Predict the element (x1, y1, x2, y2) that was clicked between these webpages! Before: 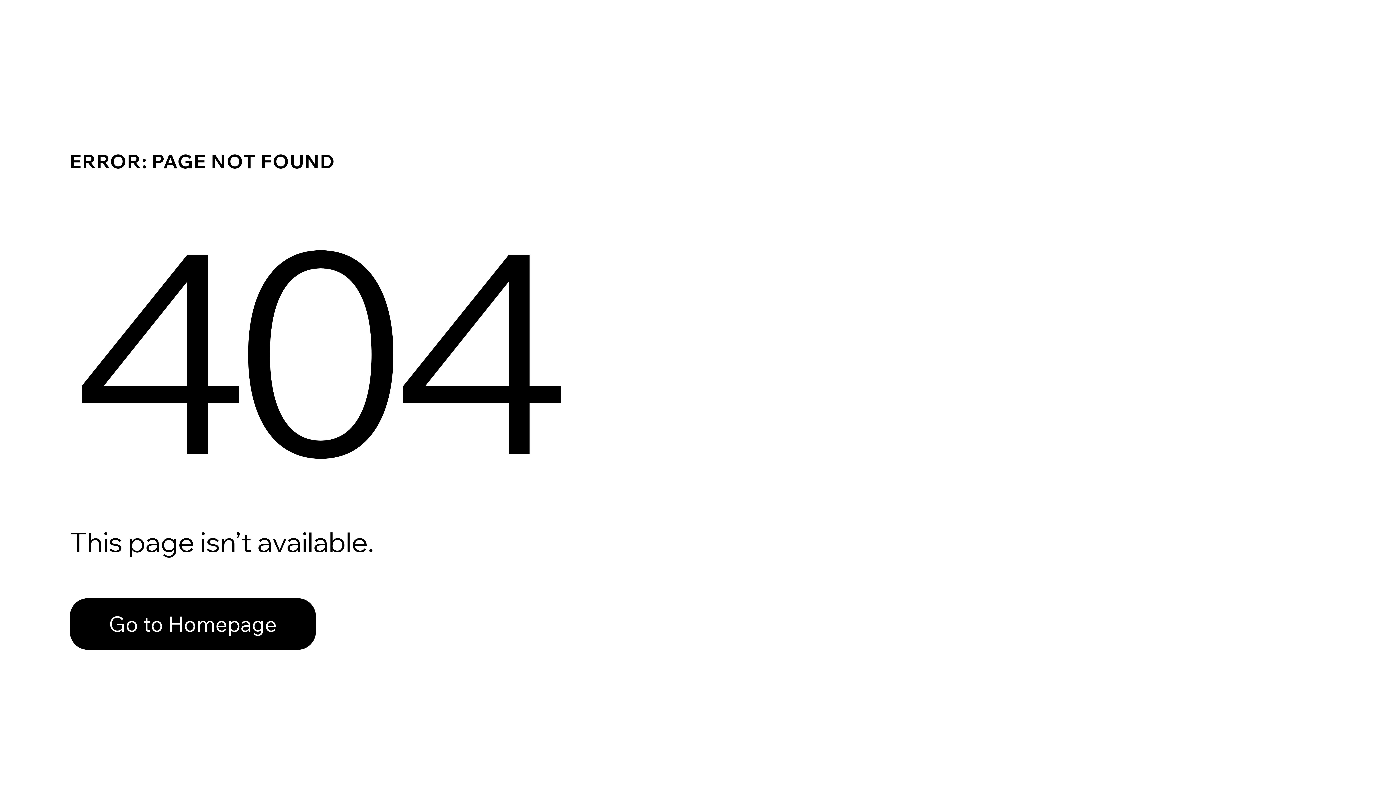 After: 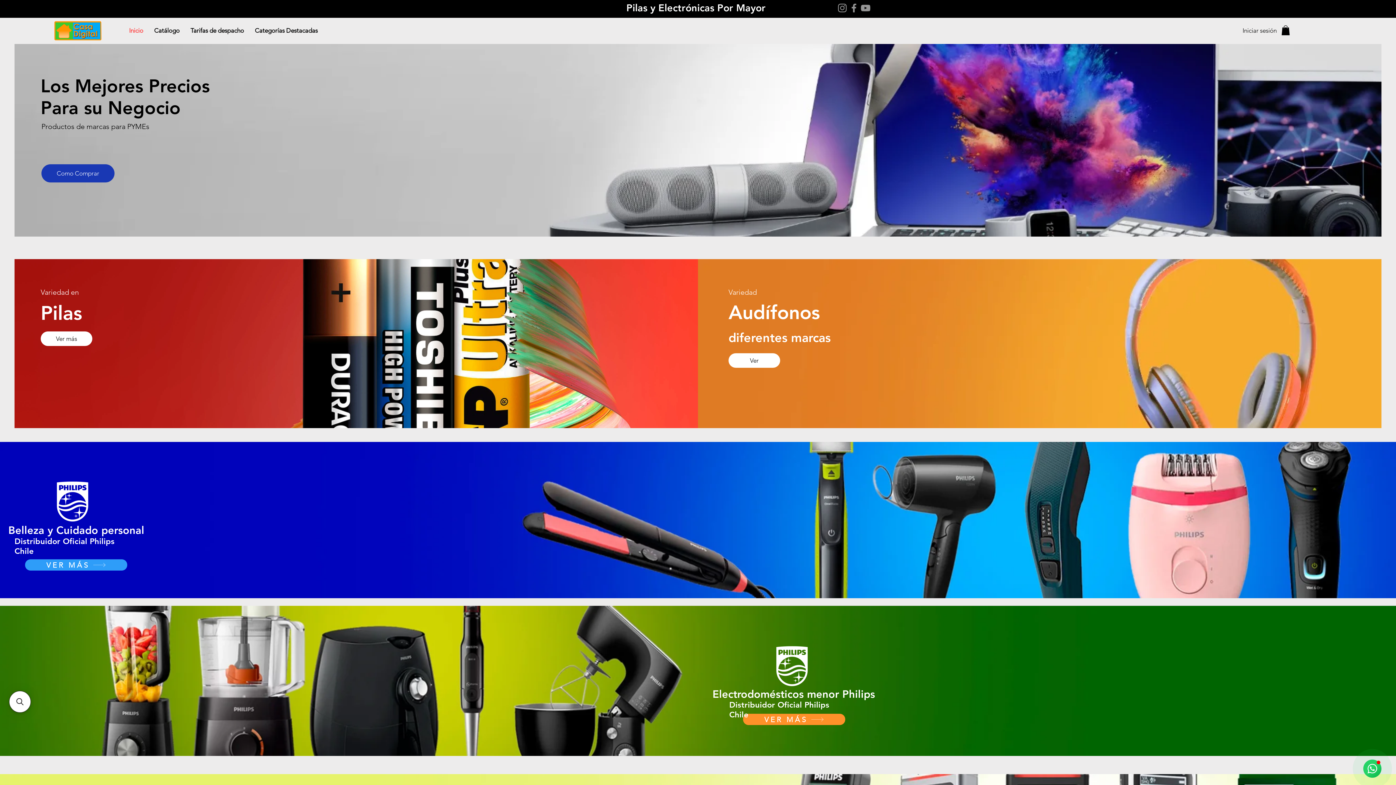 Action: bbox: (69, 598, 316, 650) label: Go to Homepage